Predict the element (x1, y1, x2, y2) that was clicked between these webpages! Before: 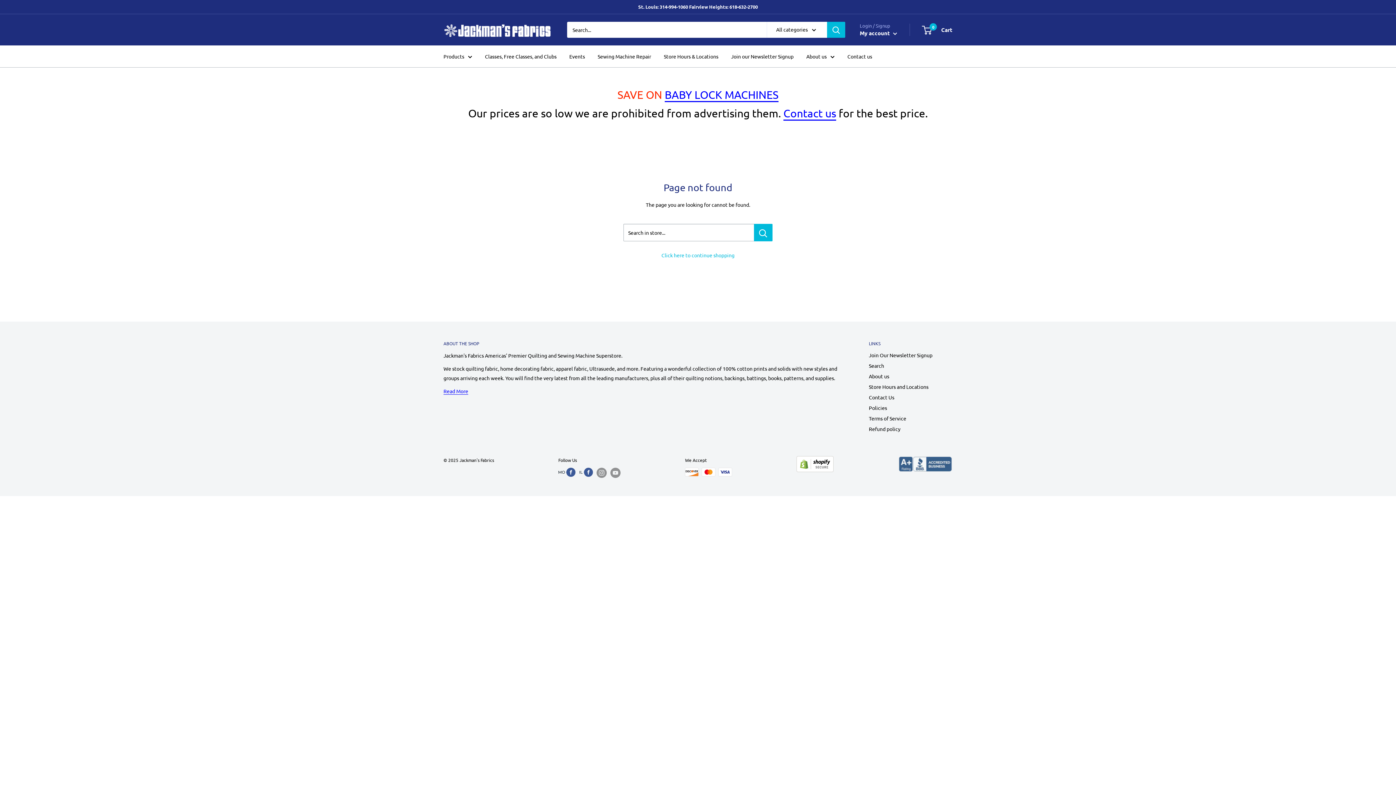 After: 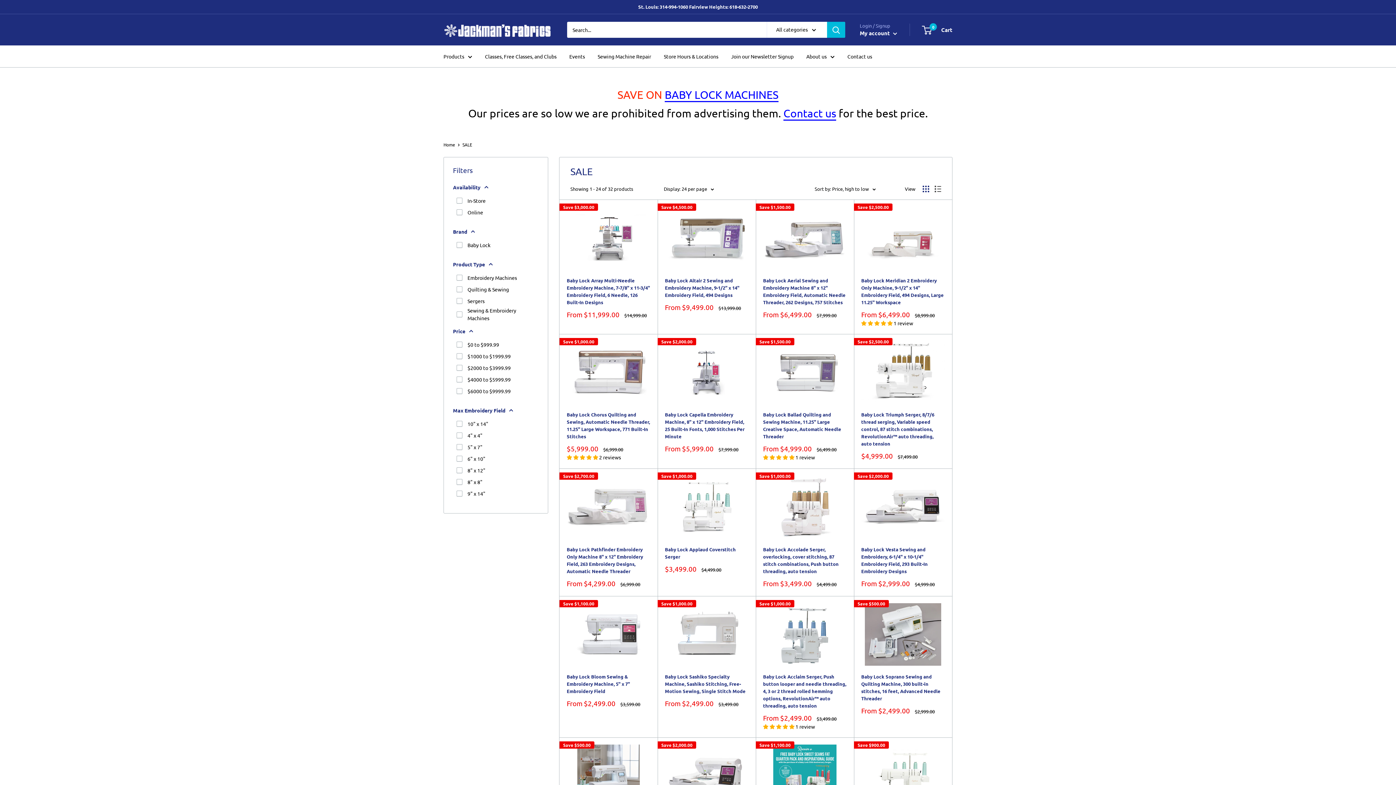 Action: label: BABY LOCK MACHINES bbox: (664, 88, 778, 101)